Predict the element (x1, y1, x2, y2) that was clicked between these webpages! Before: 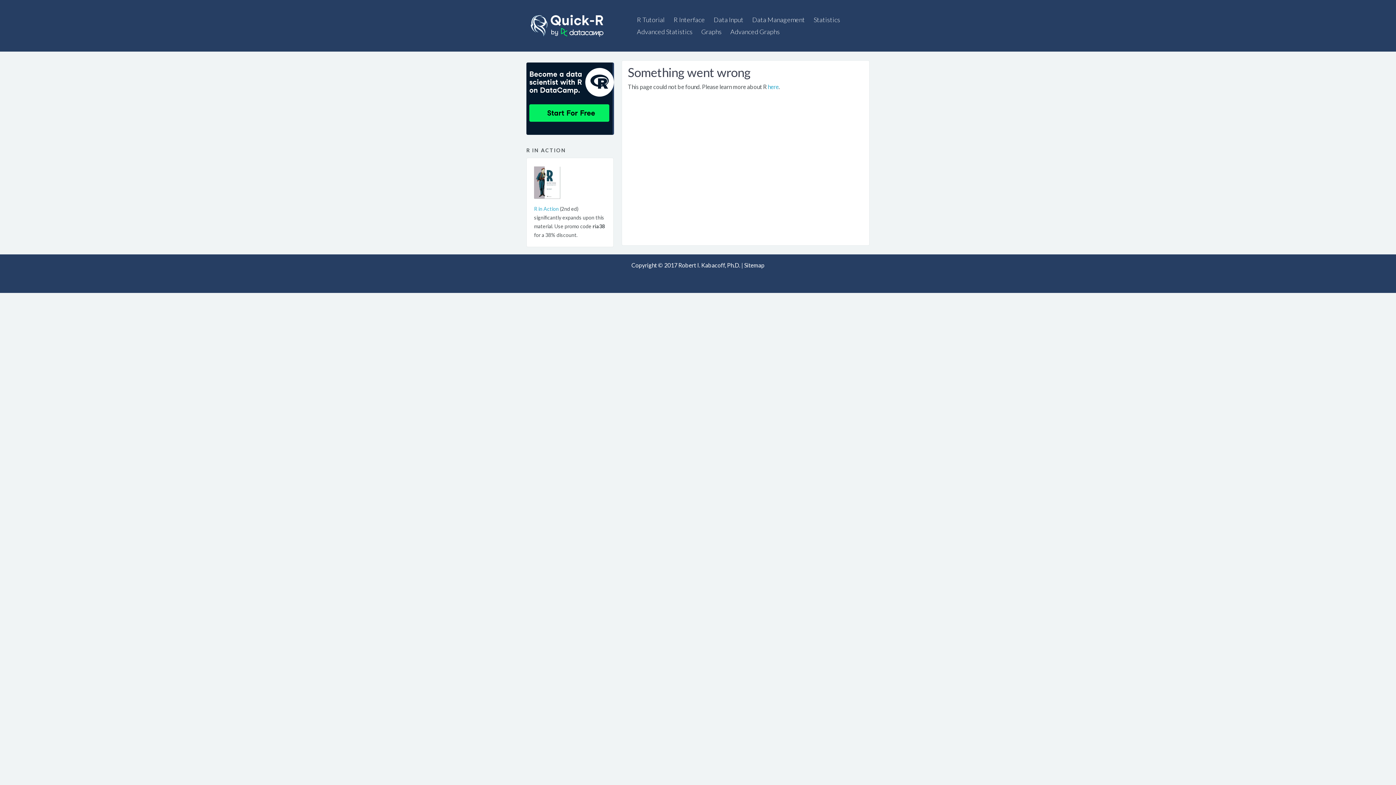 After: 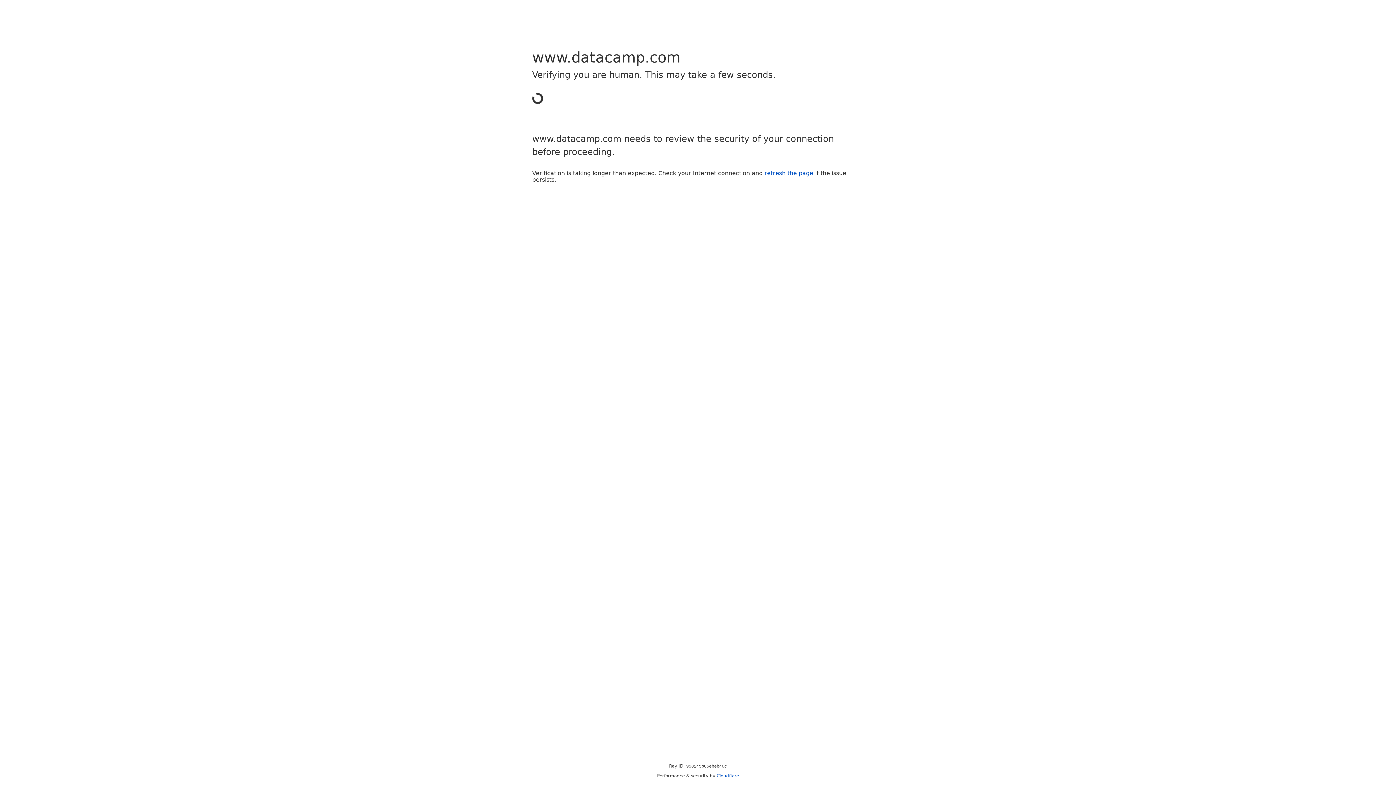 Action: bbox: (637, 27, 692, 36) label: Advanced Statistics